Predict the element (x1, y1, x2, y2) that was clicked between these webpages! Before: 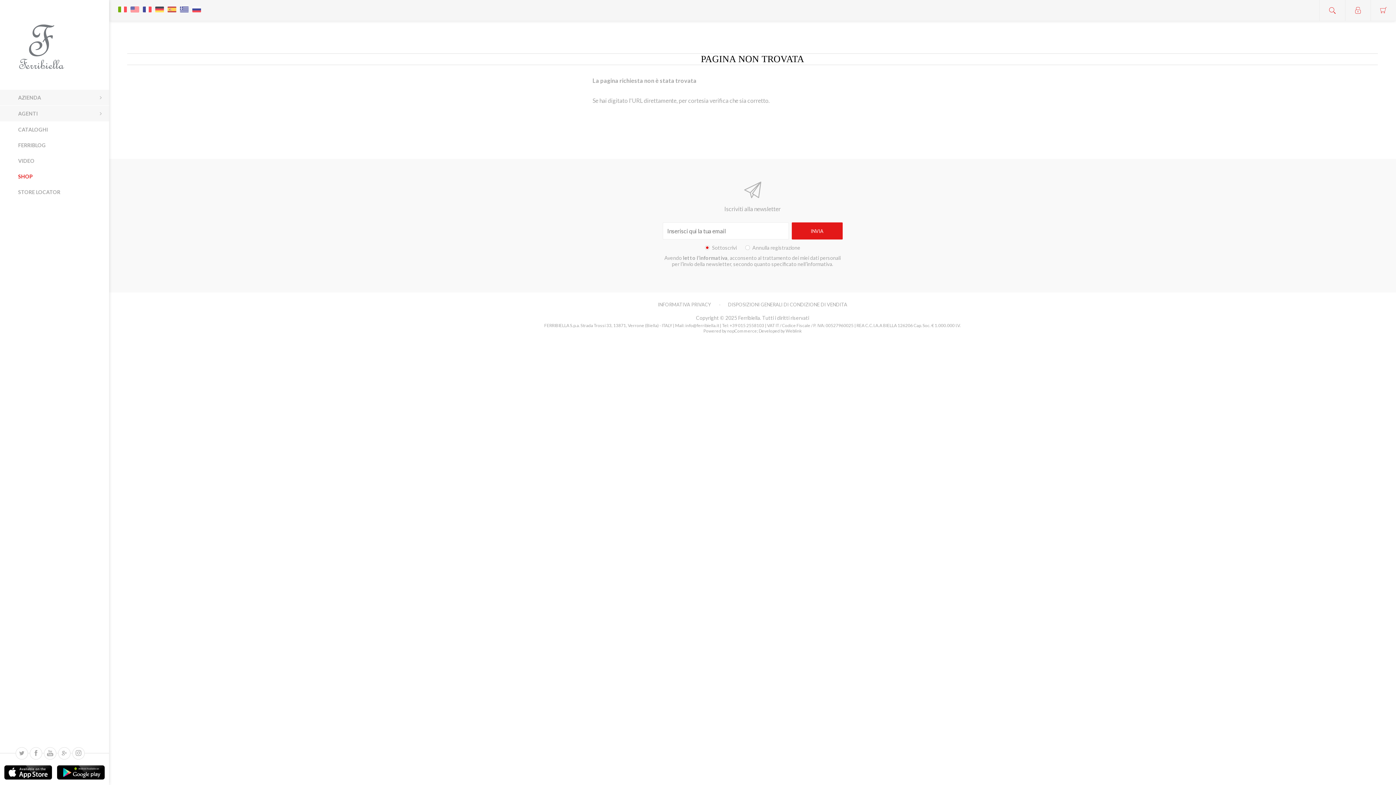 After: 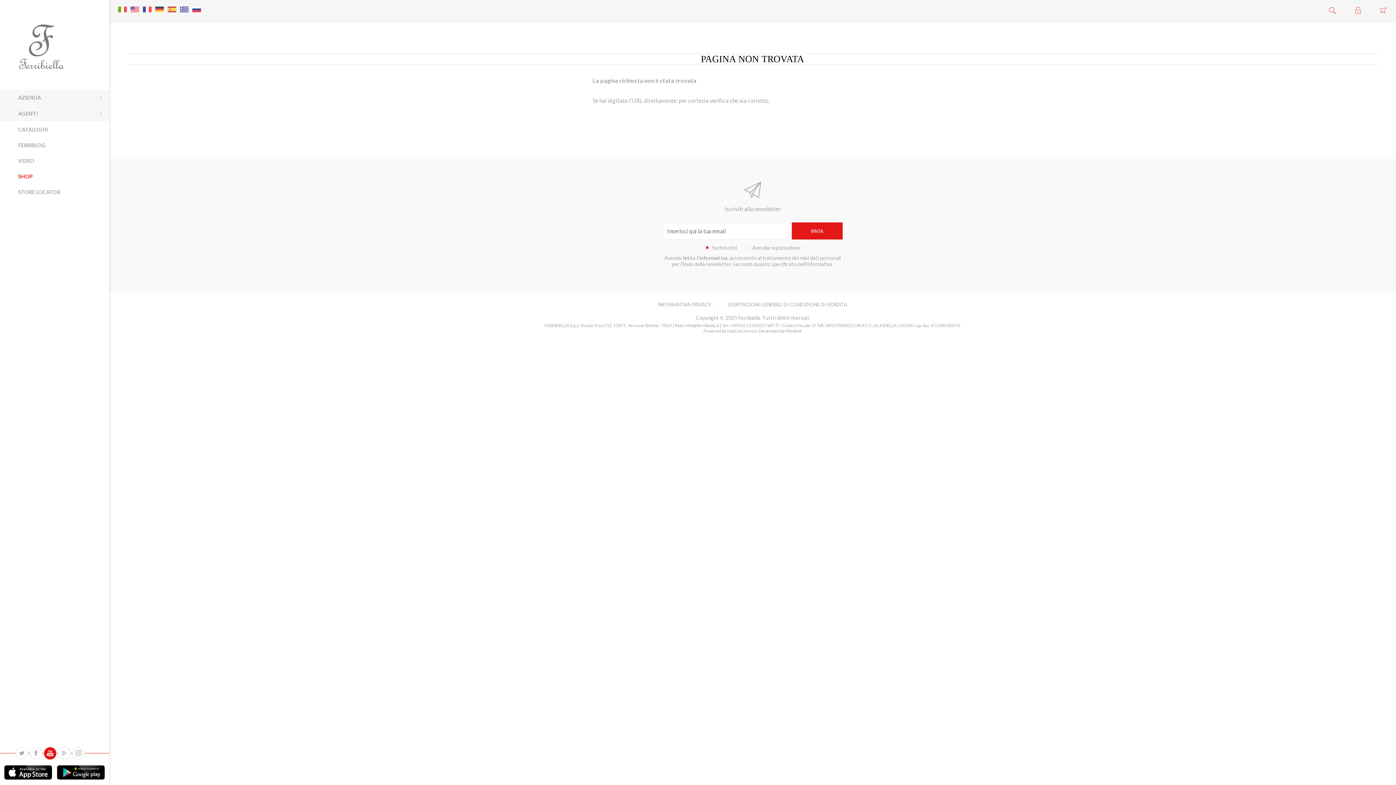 Action: bbox: (44, 747, 56, 760)